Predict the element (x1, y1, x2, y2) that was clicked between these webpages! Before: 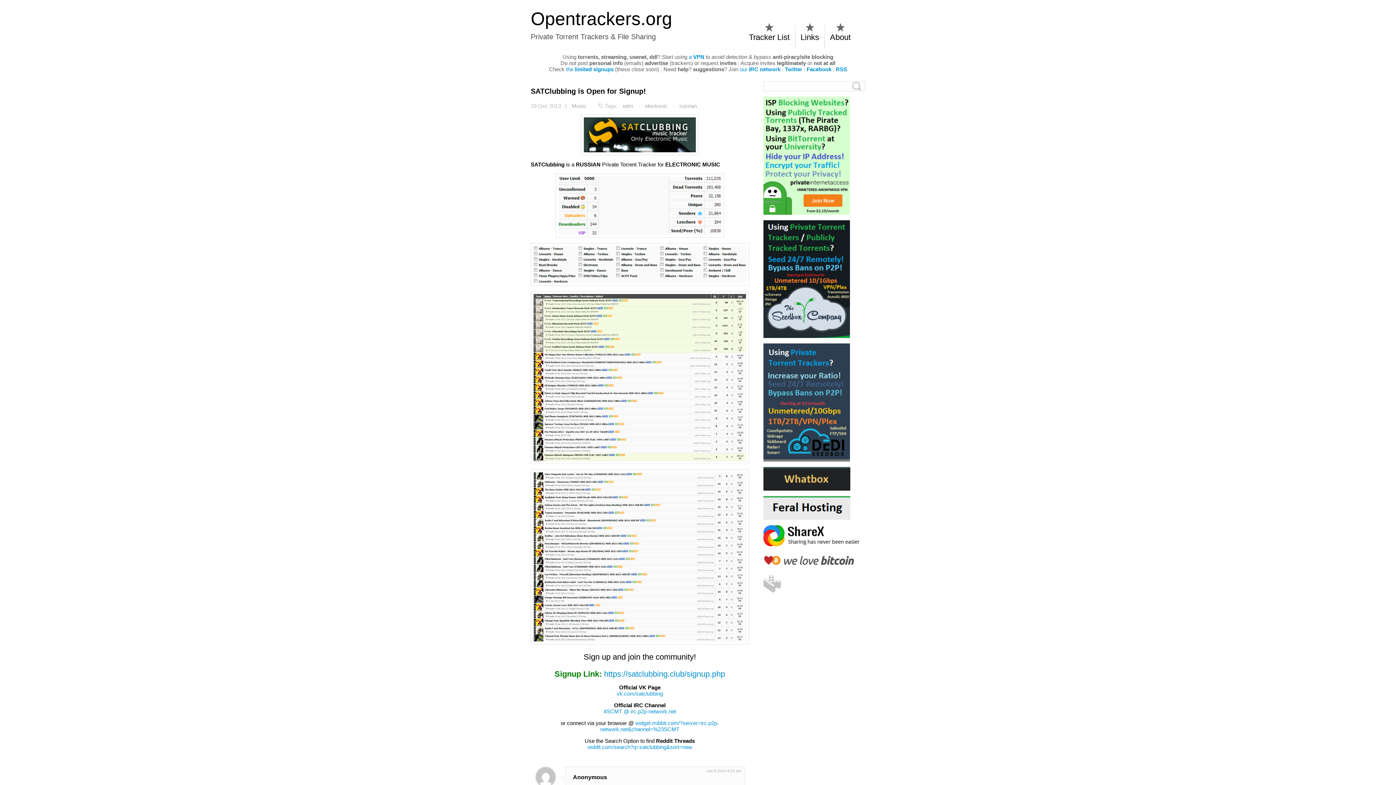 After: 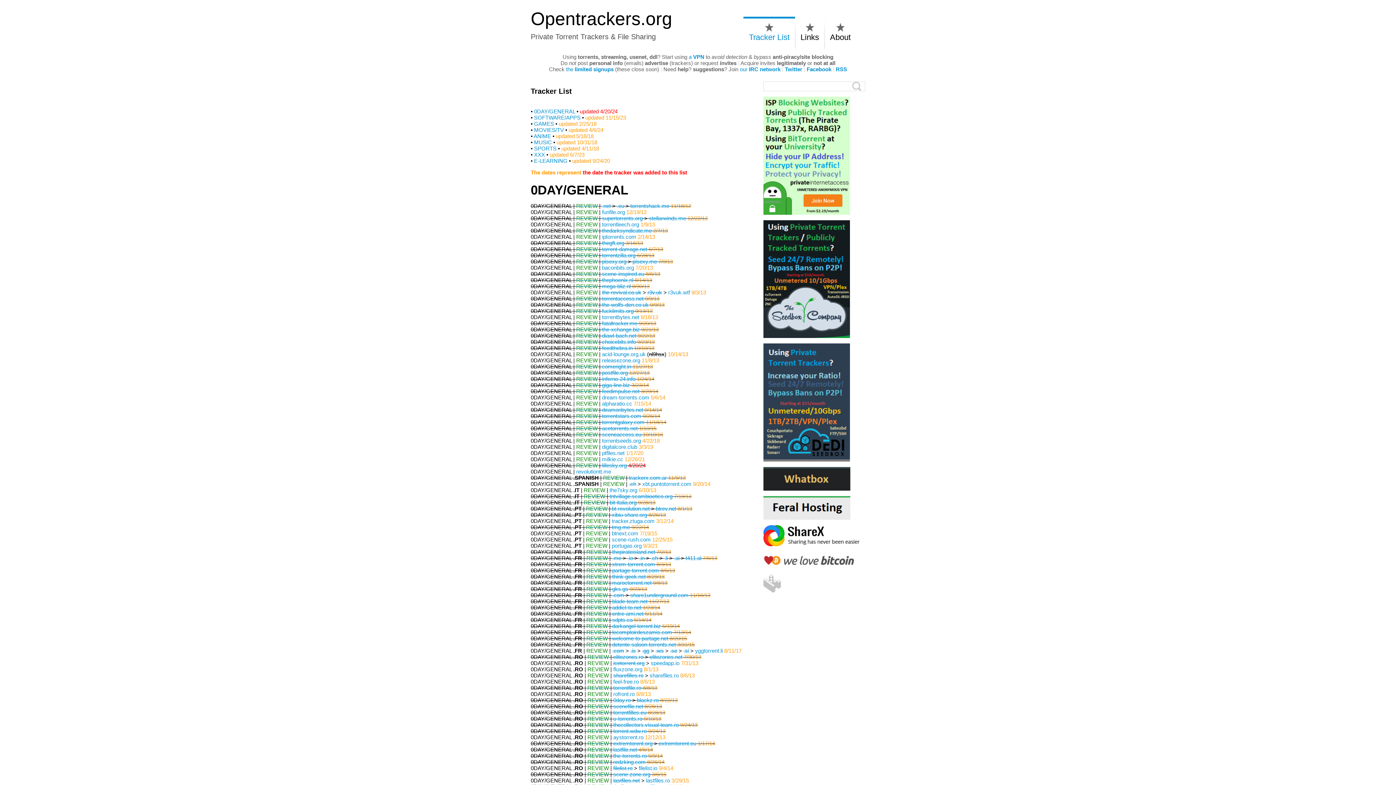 Action: label: Tracker List bbox: (743, 18, 795, 48)